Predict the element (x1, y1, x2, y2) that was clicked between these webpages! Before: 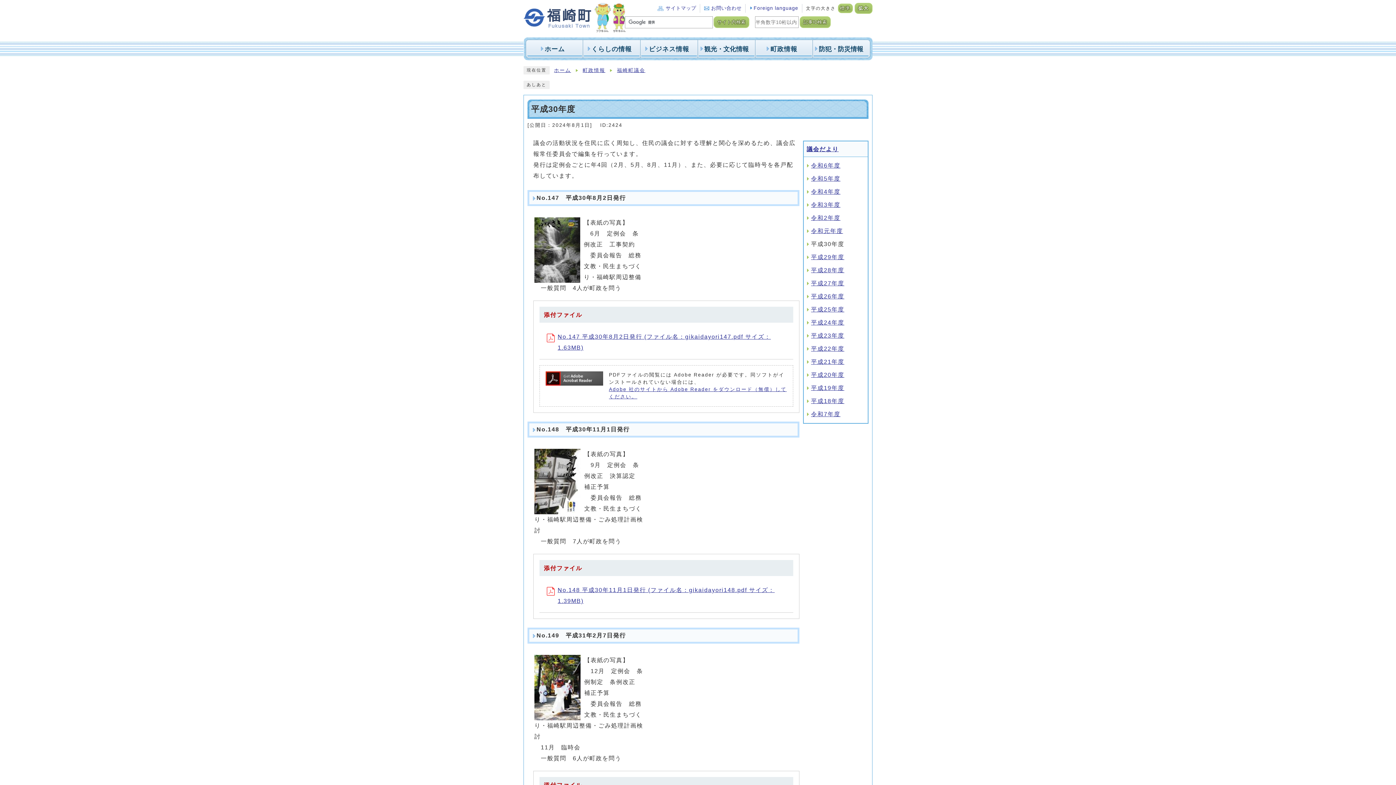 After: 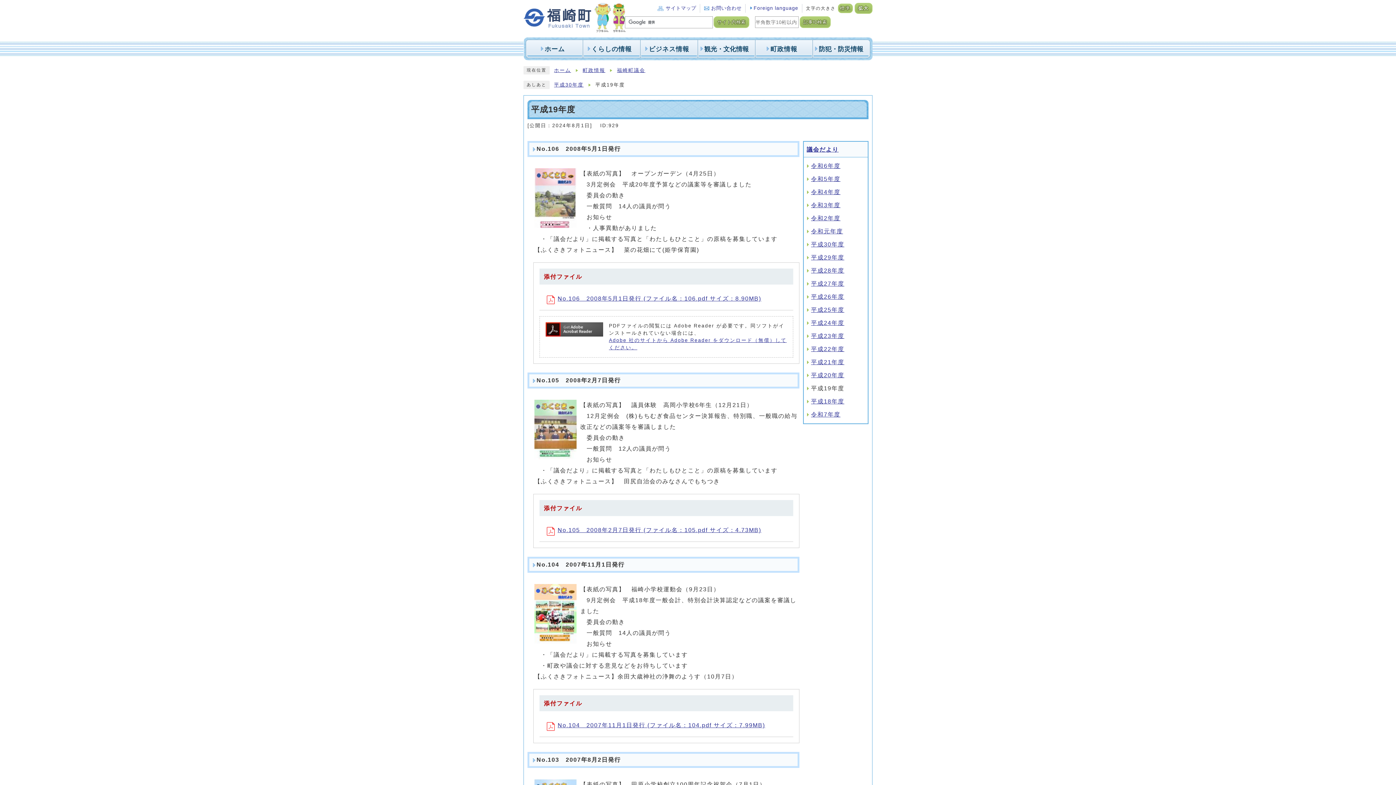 Action: bbox: (811, 385, 844, 391) label: 平成19年度